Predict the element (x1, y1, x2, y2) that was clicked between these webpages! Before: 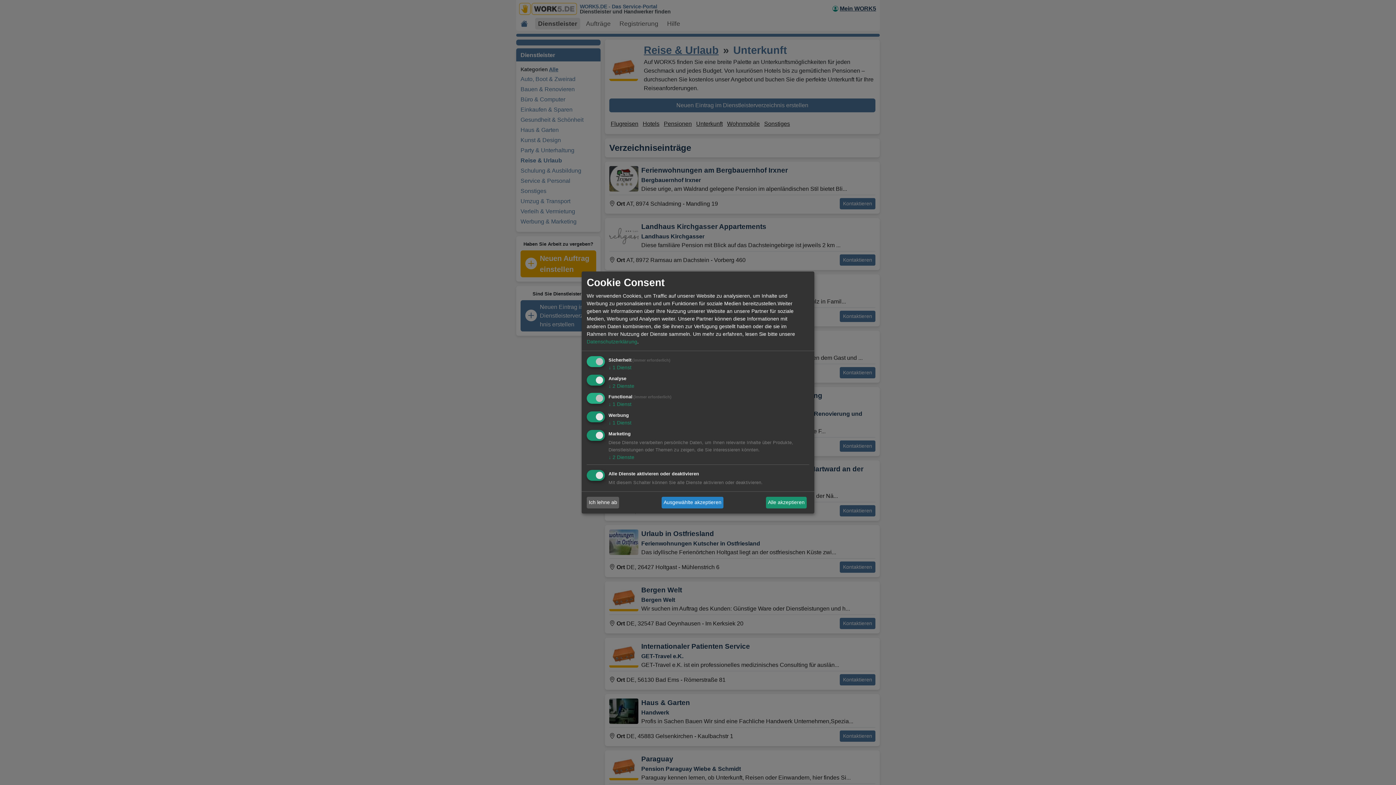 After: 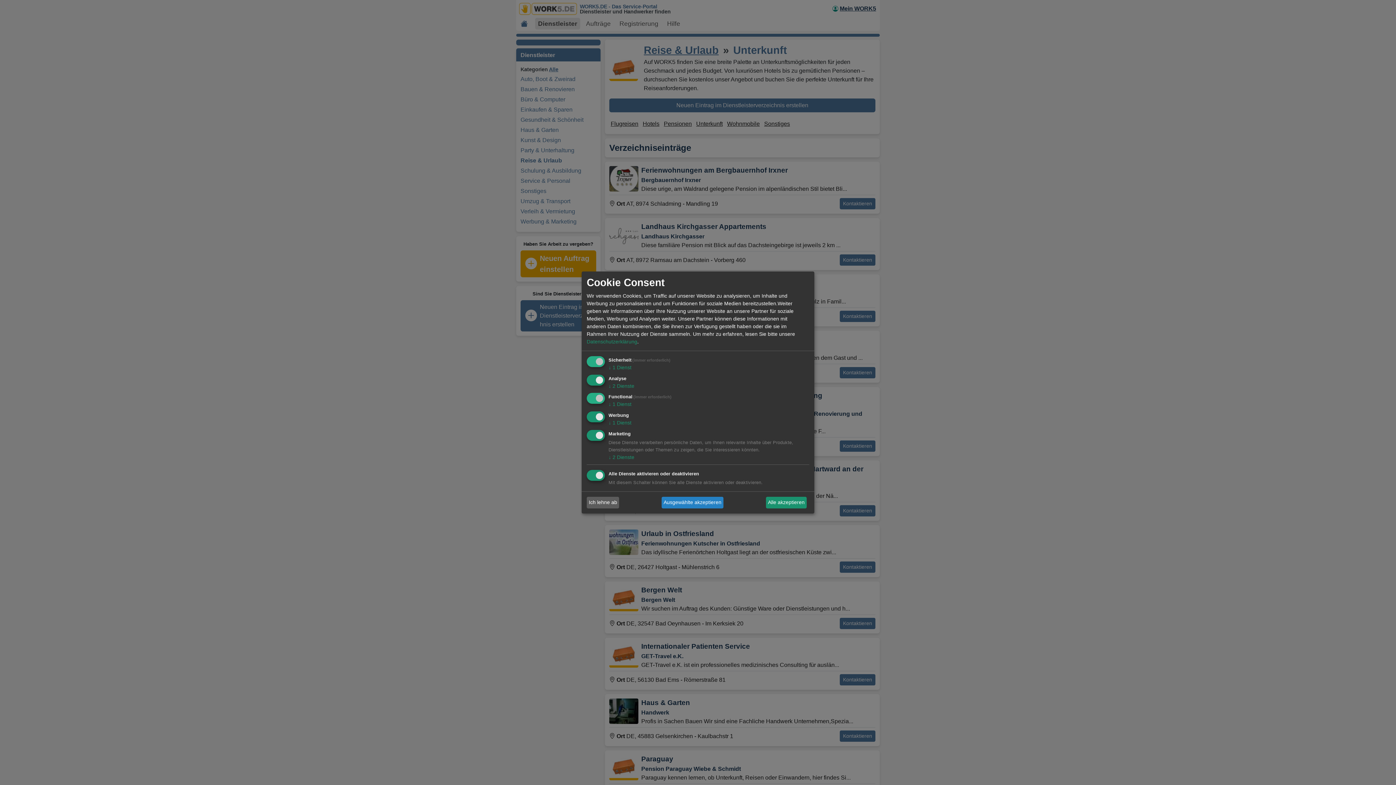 Action: bbox: (586, 338, 637, 344) label: Datenschutzerklärung